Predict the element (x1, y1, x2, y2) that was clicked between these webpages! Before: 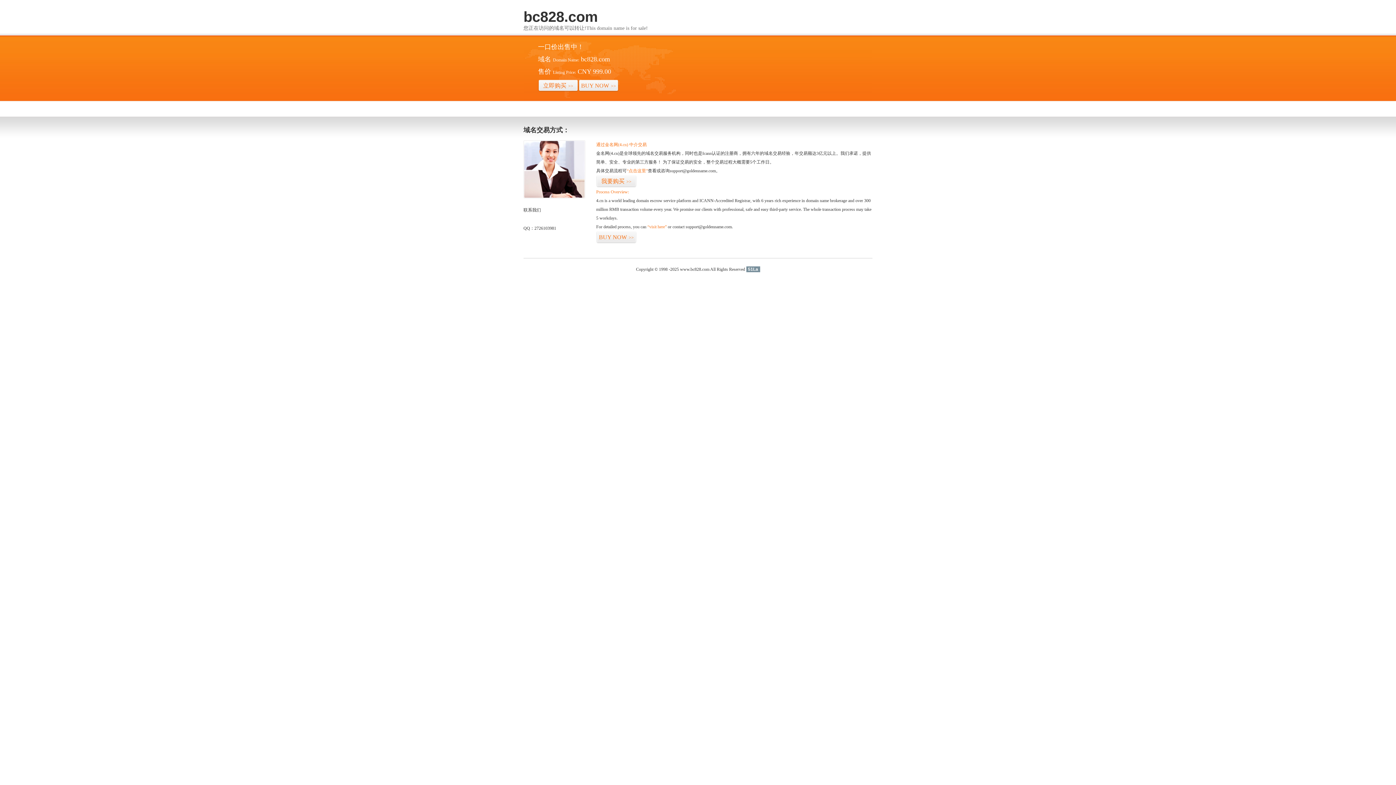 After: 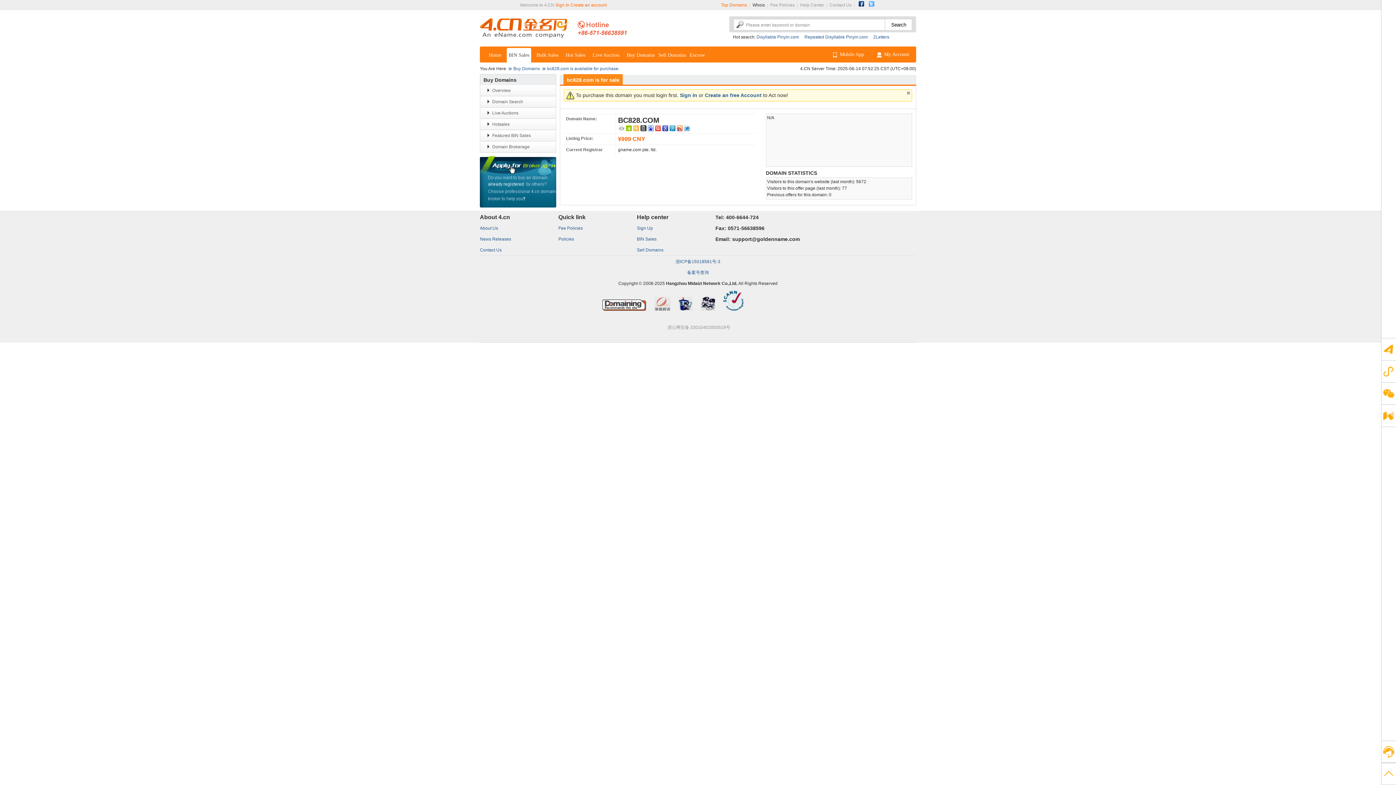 Action: bbox: (626, 168, 648, 173) label: “点击这里”